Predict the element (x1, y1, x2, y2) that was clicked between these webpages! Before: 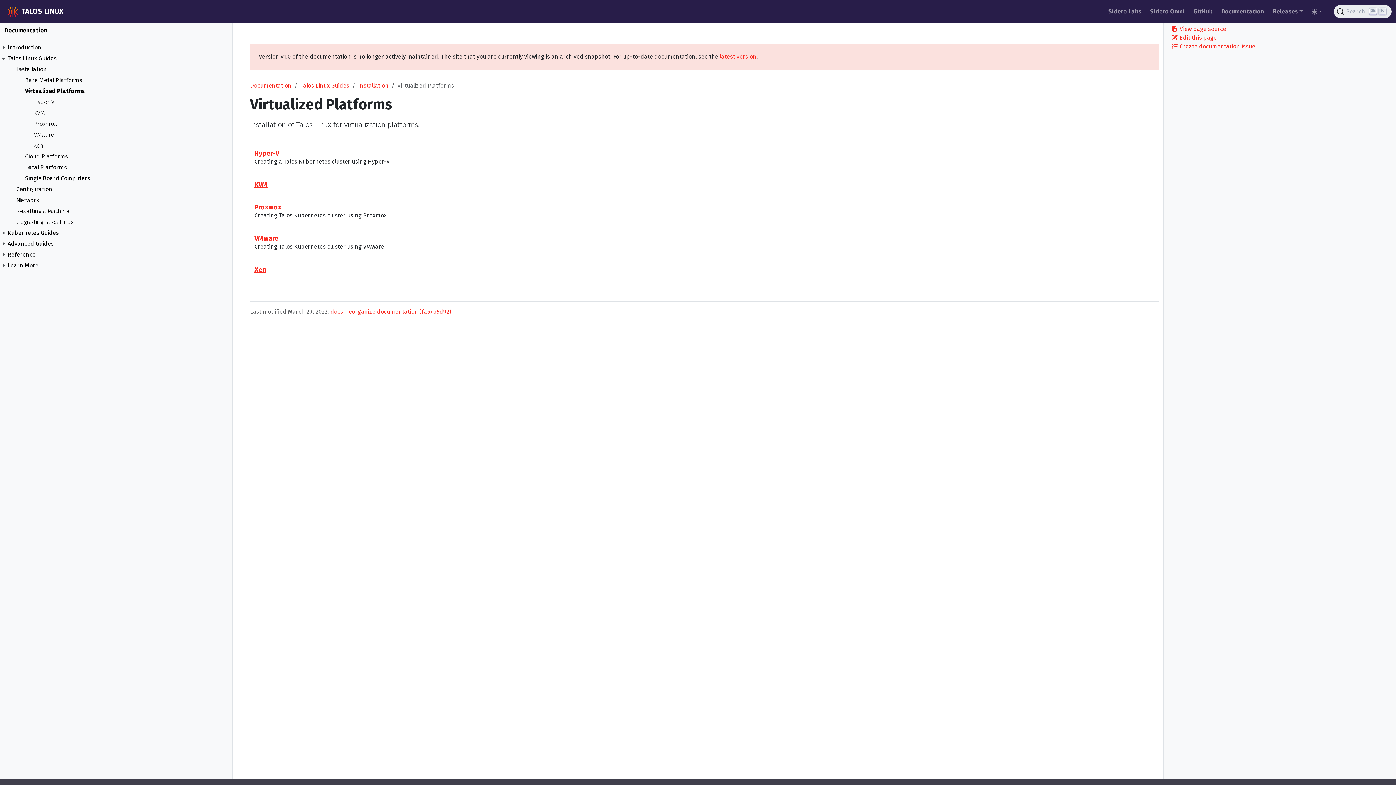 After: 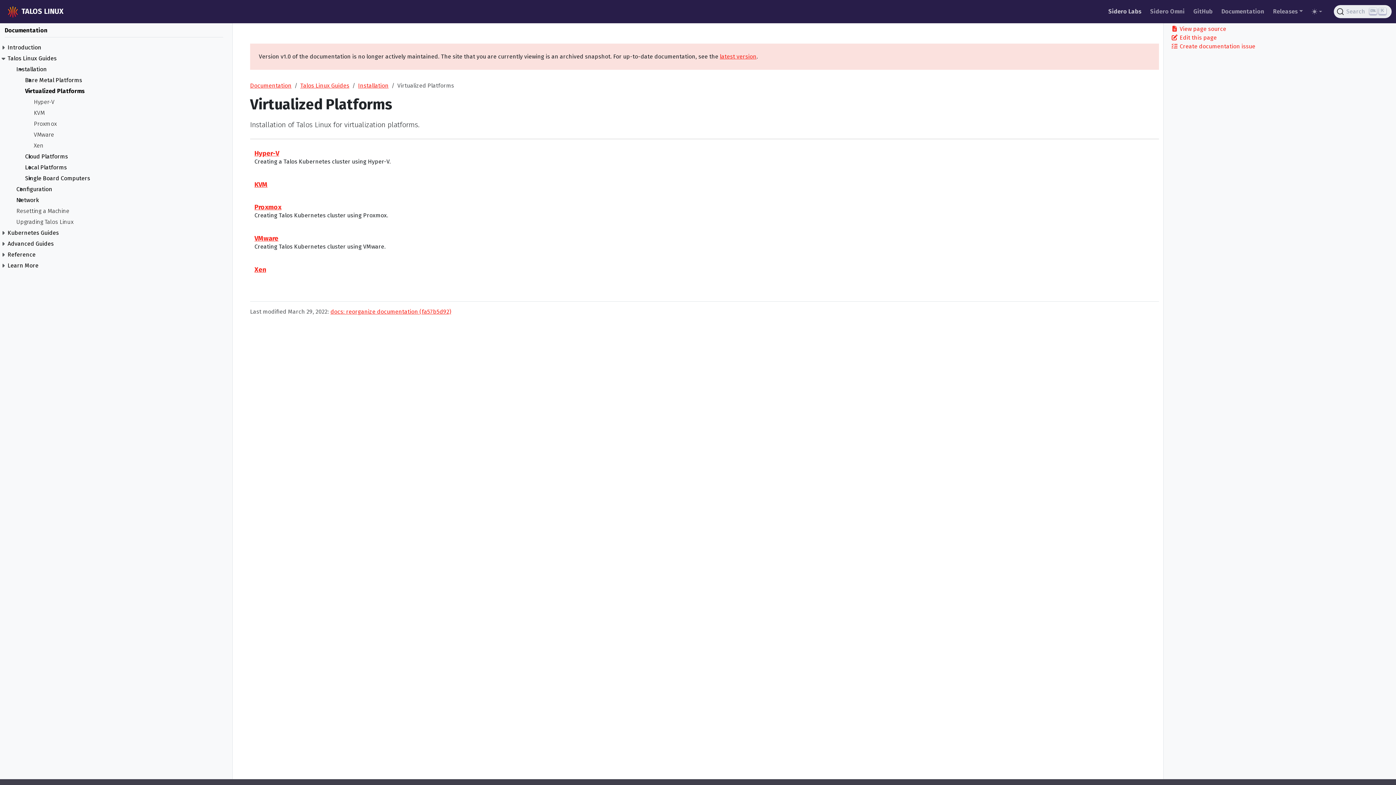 Action: bbox: (1105, 4, 1144, 18) label: Sidero Labs